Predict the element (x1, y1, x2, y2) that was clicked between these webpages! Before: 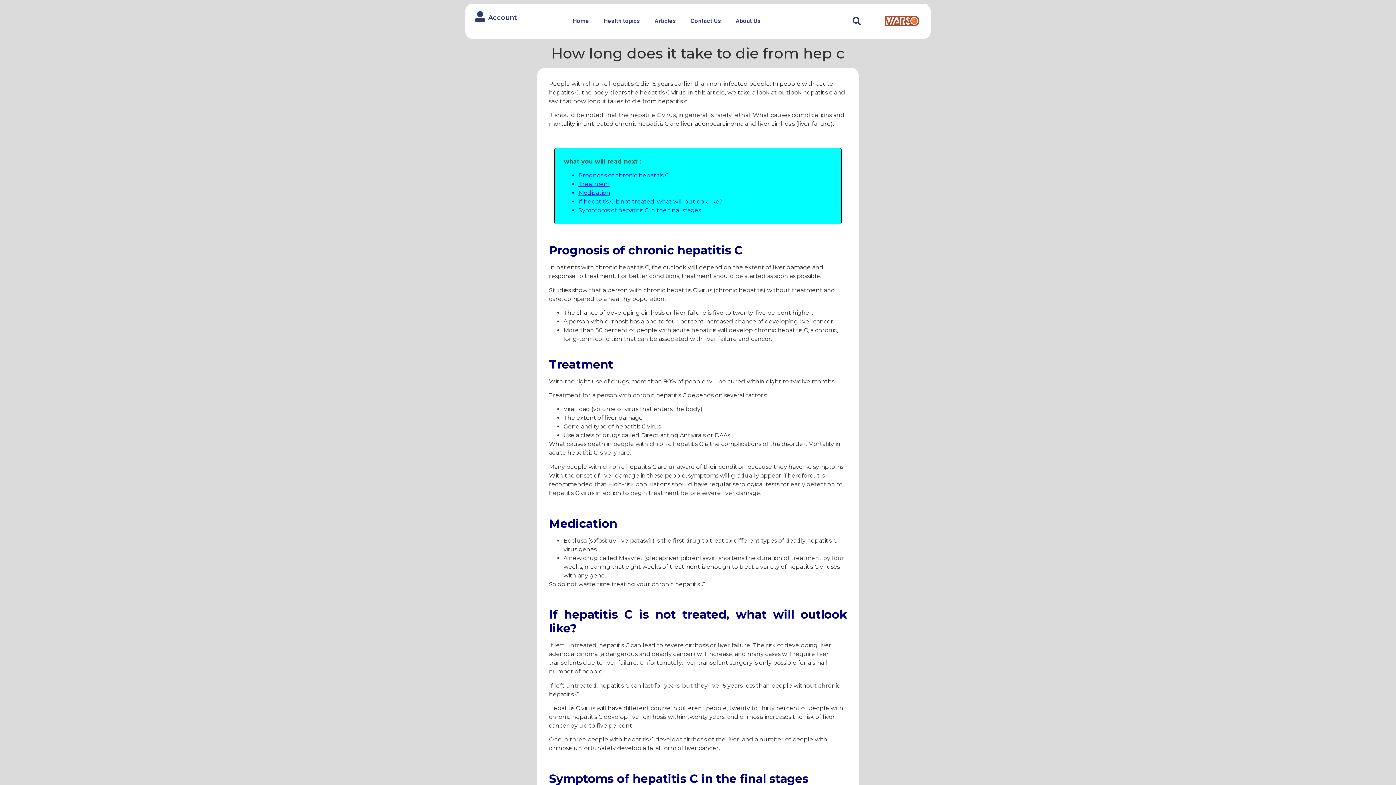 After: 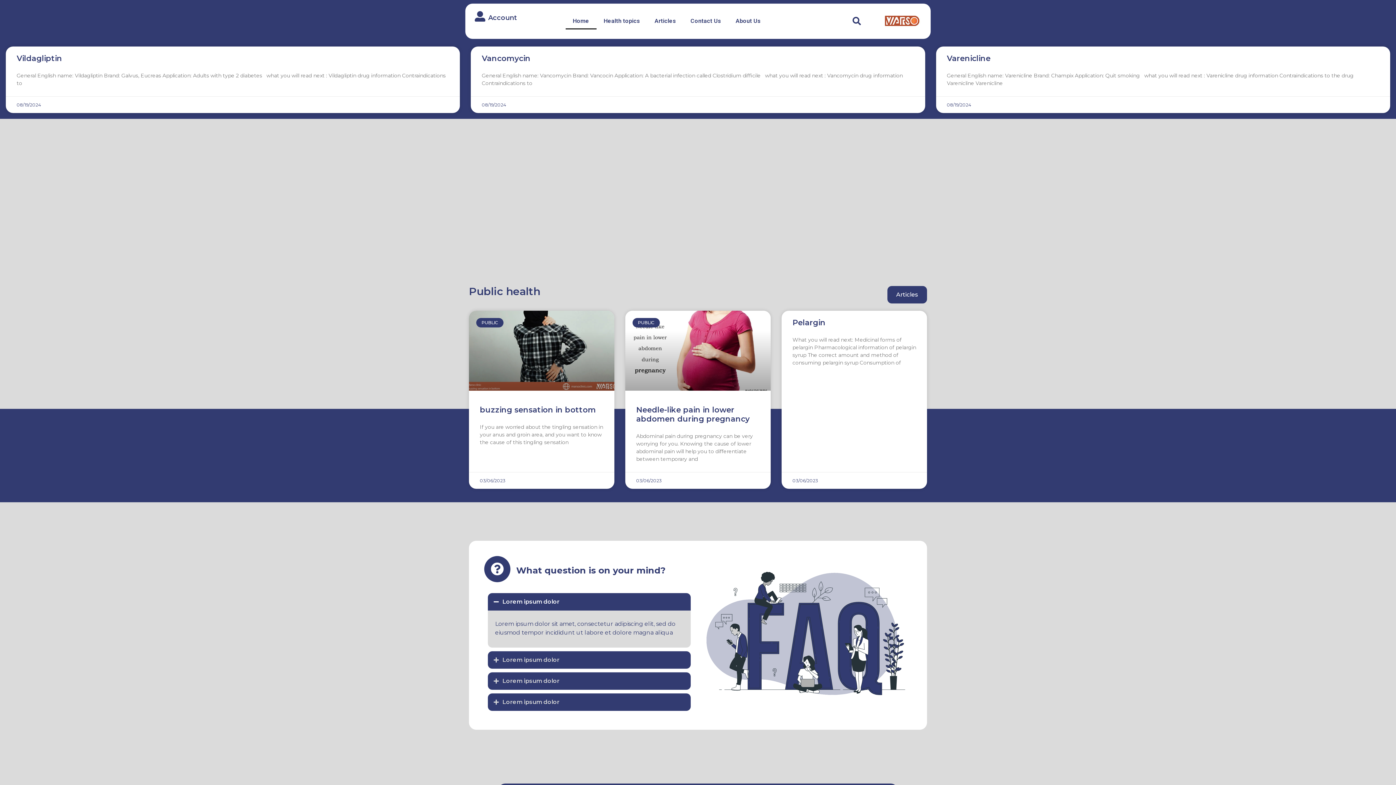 Action: bbox: (565, 12, 596, 29) label: Home